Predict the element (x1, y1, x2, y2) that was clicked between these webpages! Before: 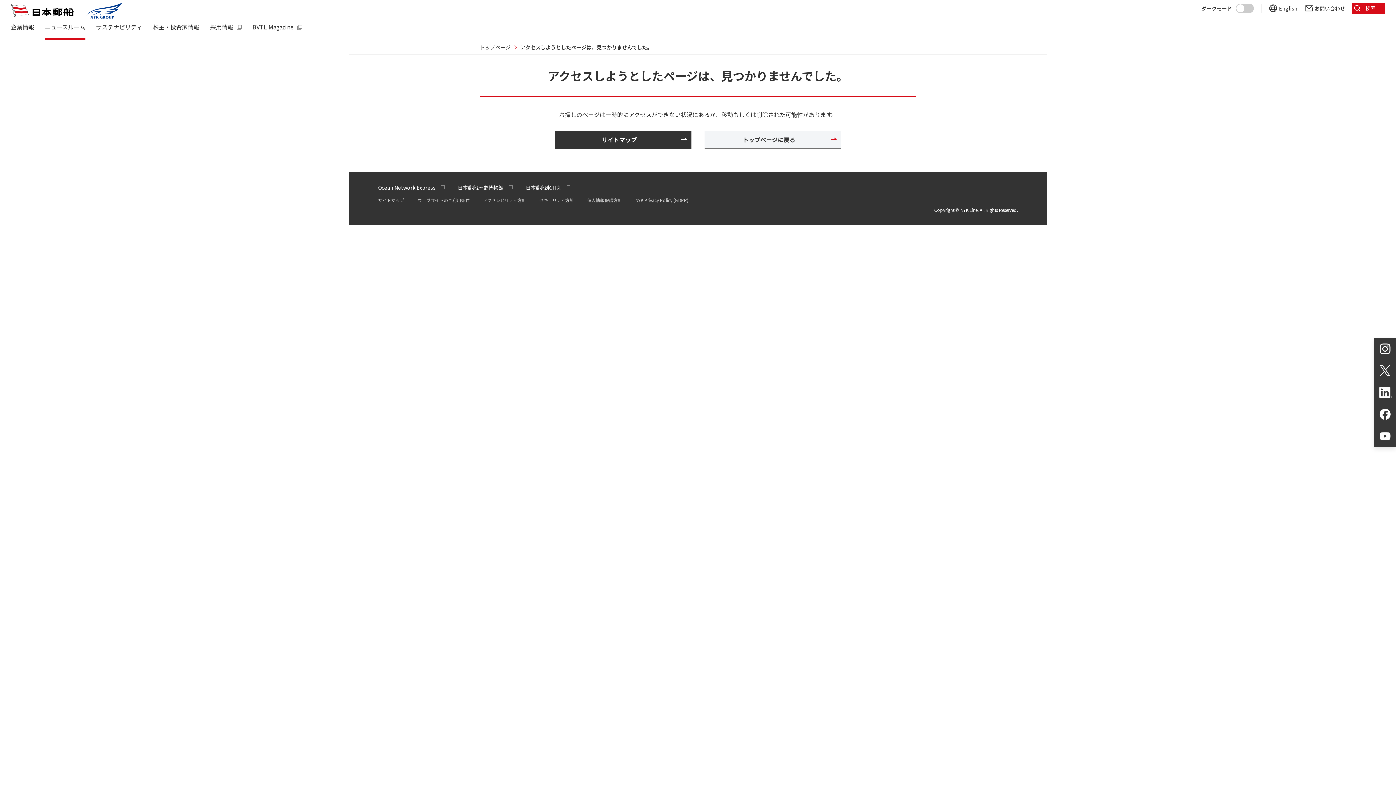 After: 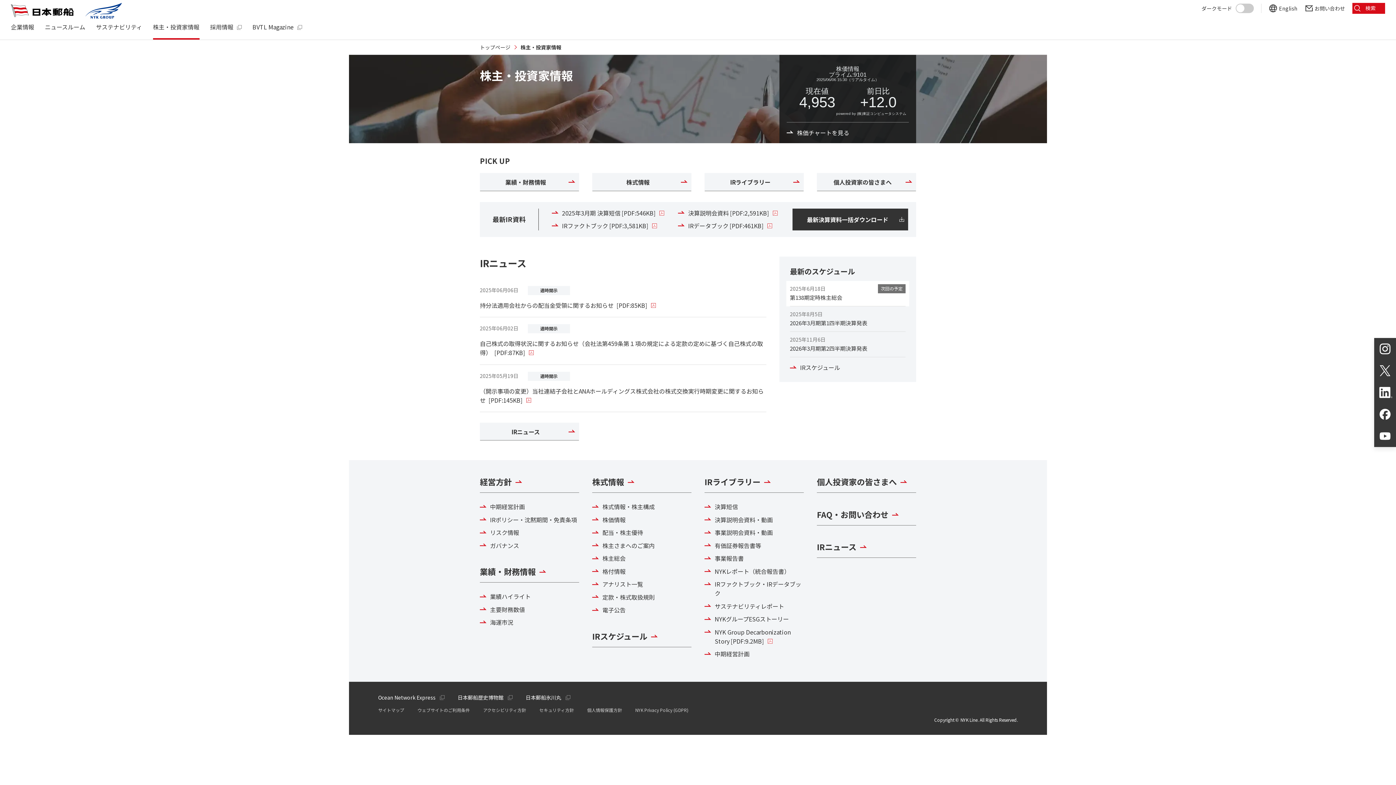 Action: label: 株主・投資家情報 bbox: (152, 22, 199, 39)